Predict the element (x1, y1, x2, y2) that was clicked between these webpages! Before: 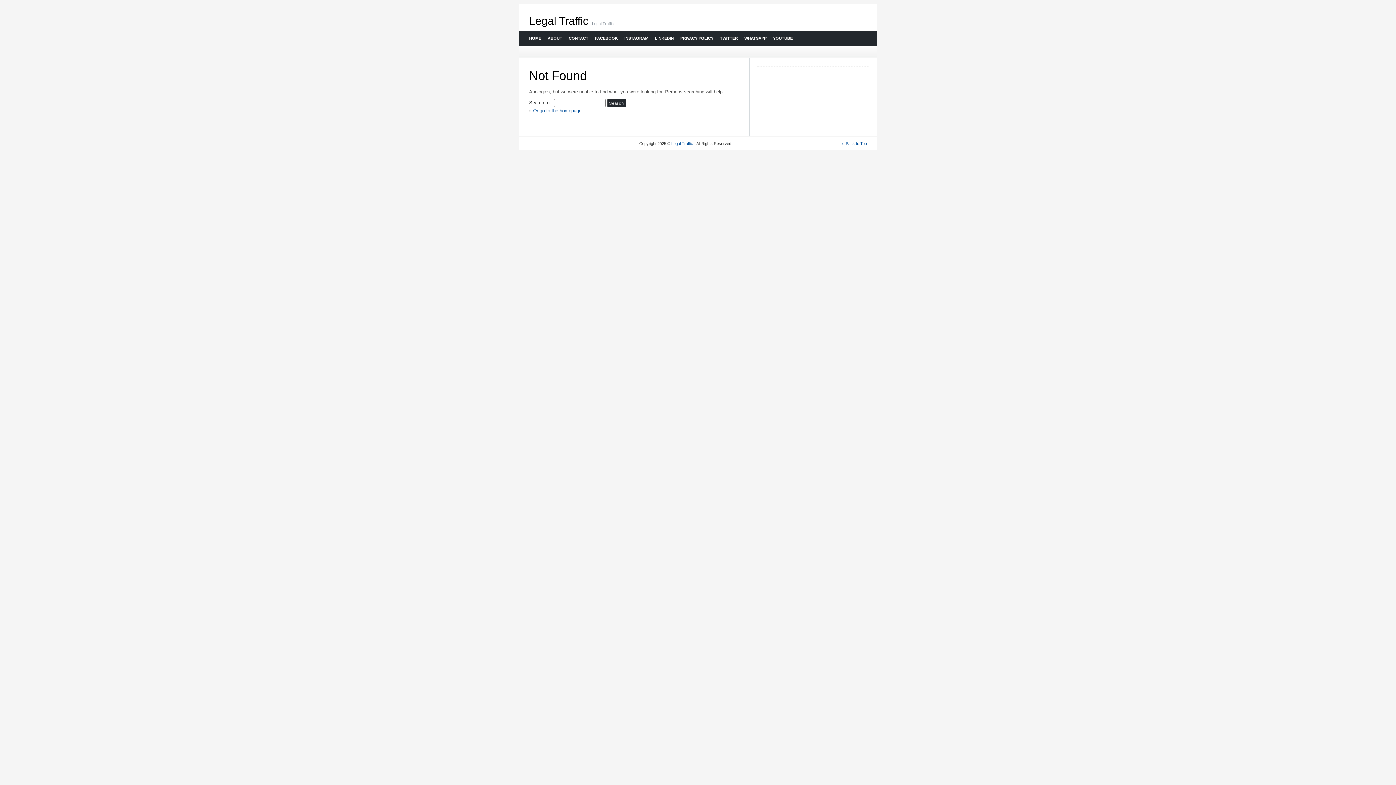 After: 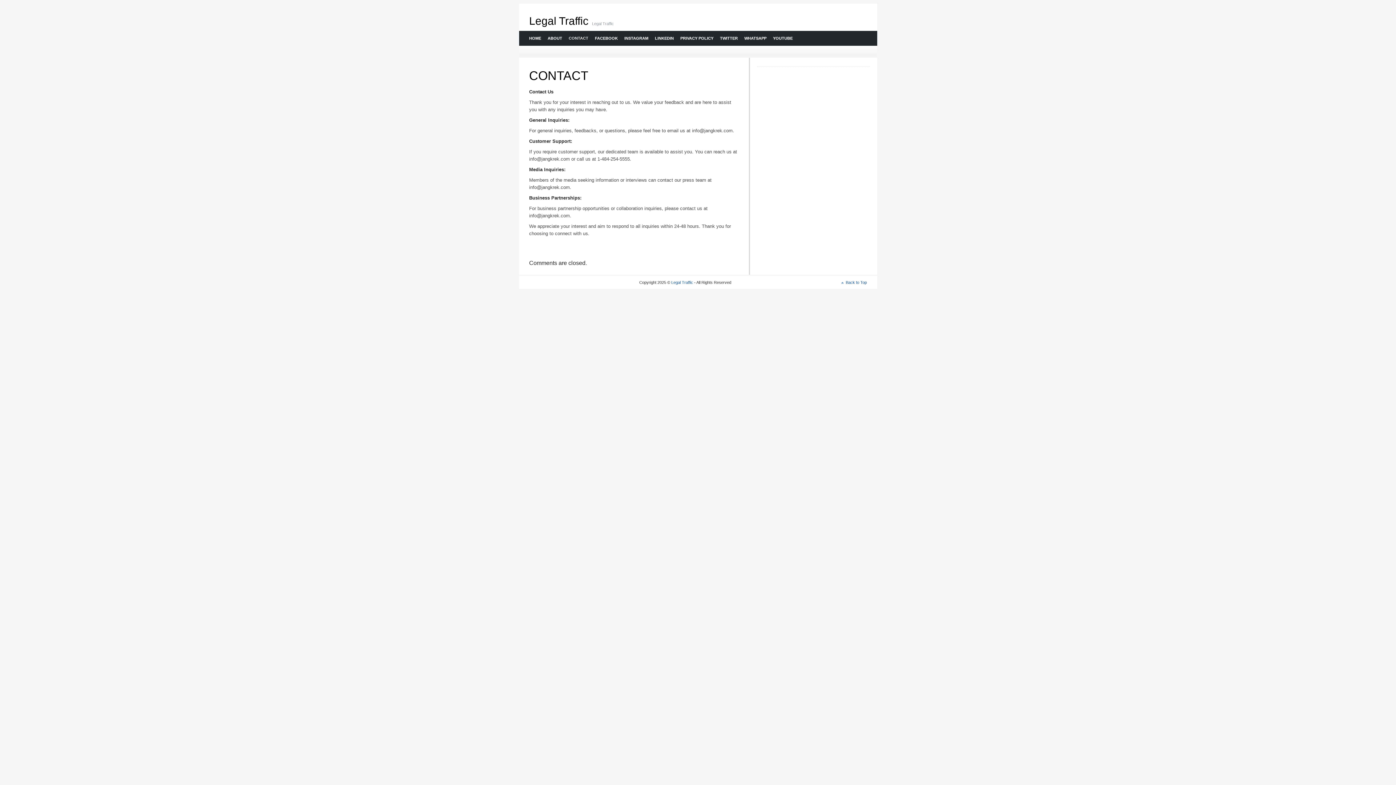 Action: bbox: (565, 30, 591, 45) label: CONTACT